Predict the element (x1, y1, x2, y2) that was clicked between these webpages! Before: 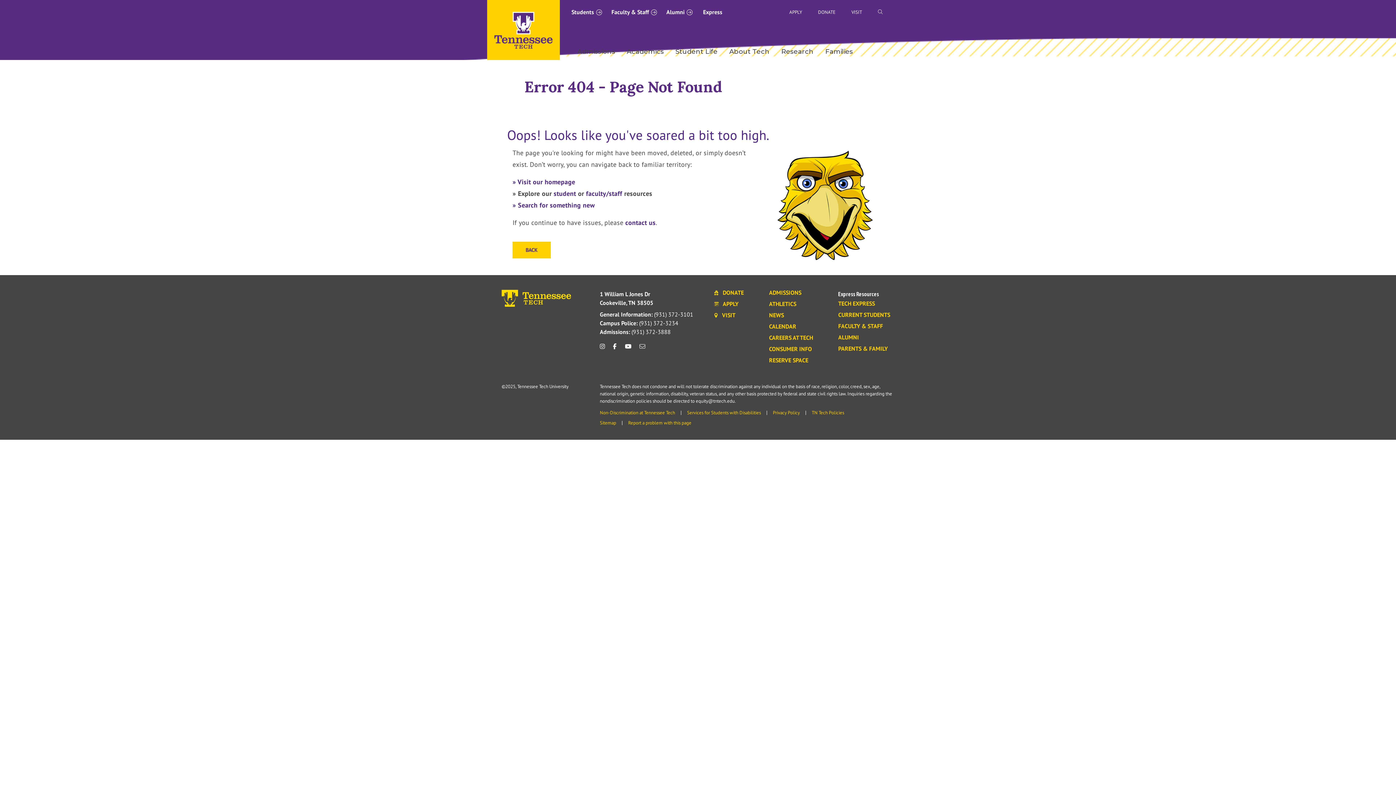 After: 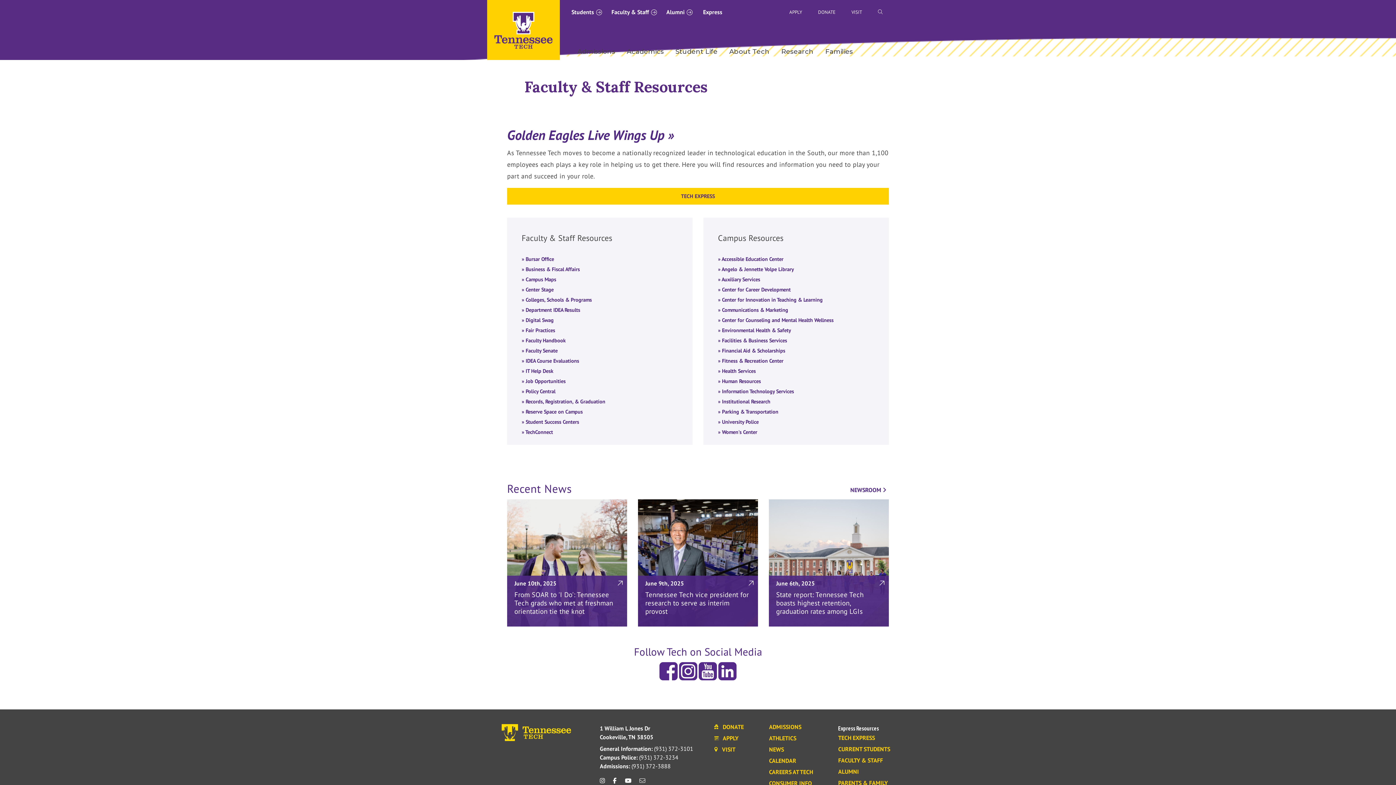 Action: bbox: (586, 189, 622, 197) label: faculty/staff